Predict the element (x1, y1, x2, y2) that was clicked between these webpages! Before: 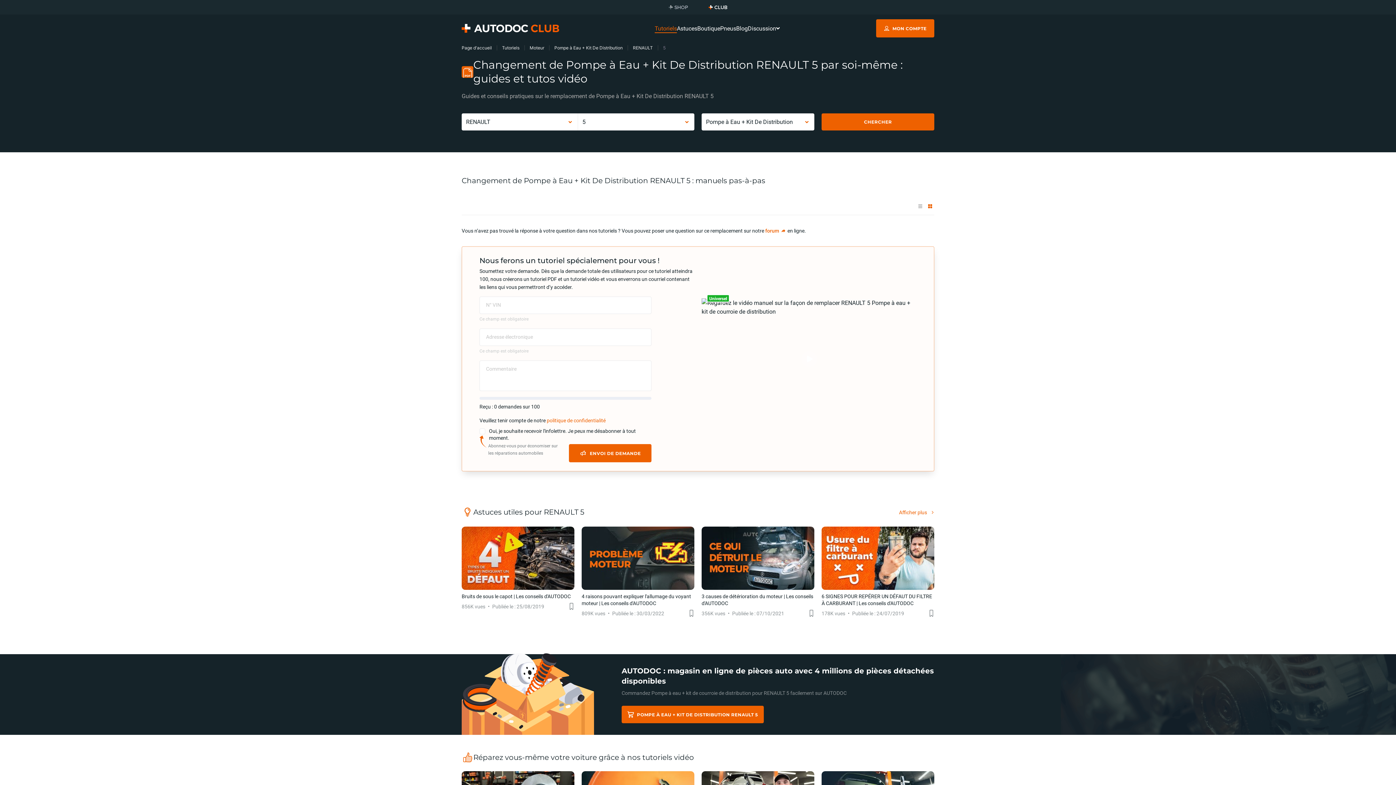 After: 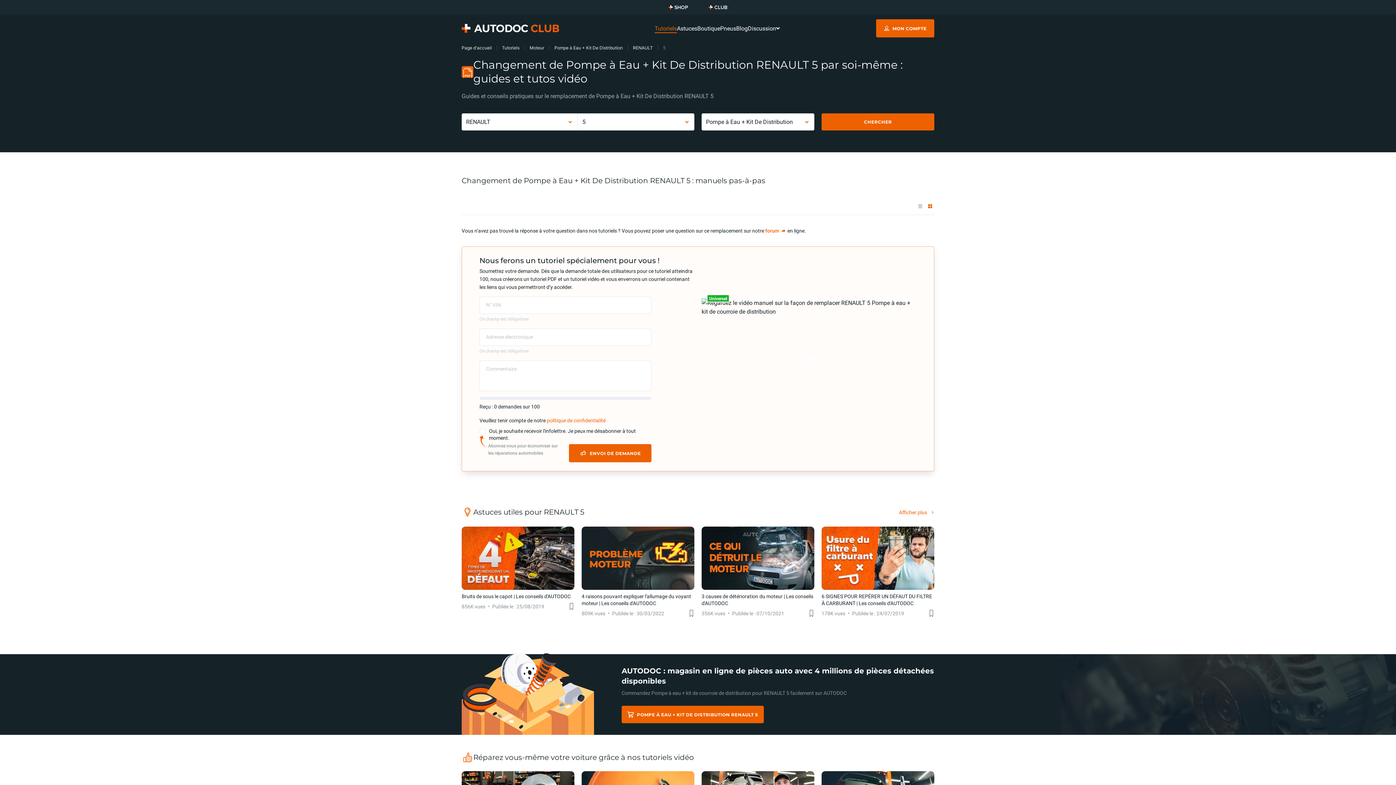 Action: bbox: (668, 2, 688, 11) label: SHOP